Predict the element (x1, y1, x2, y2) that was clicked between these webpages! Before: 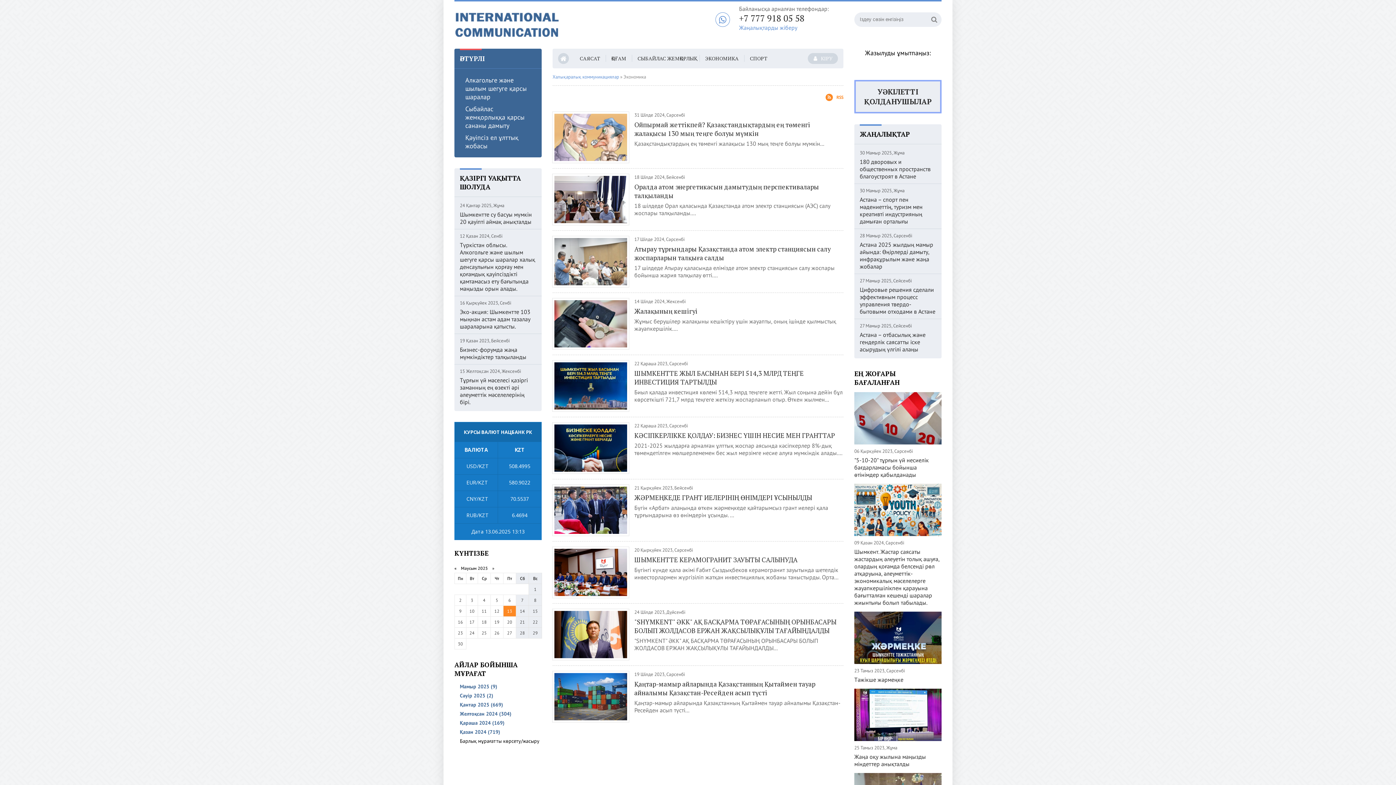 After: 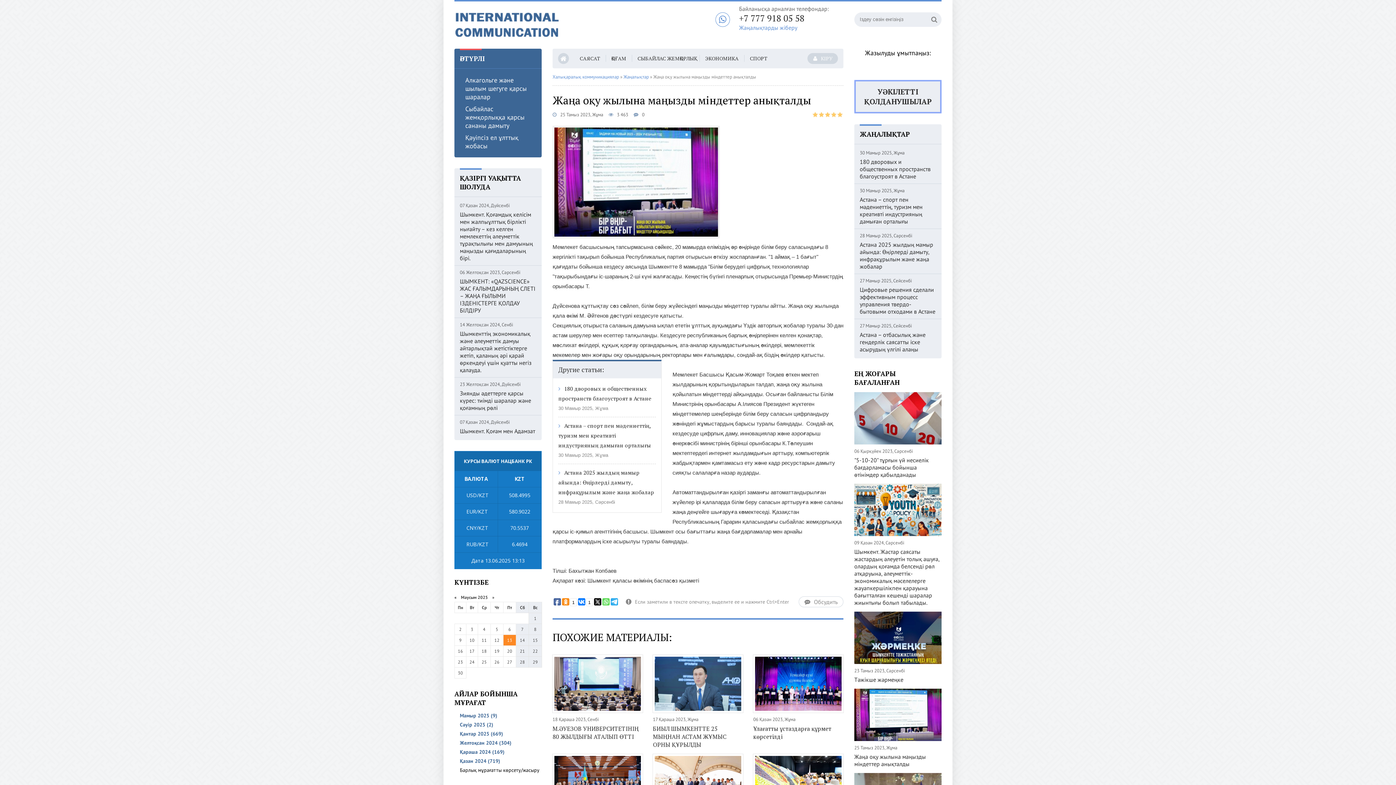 Action: bbox: (854, 689, 941, 741)